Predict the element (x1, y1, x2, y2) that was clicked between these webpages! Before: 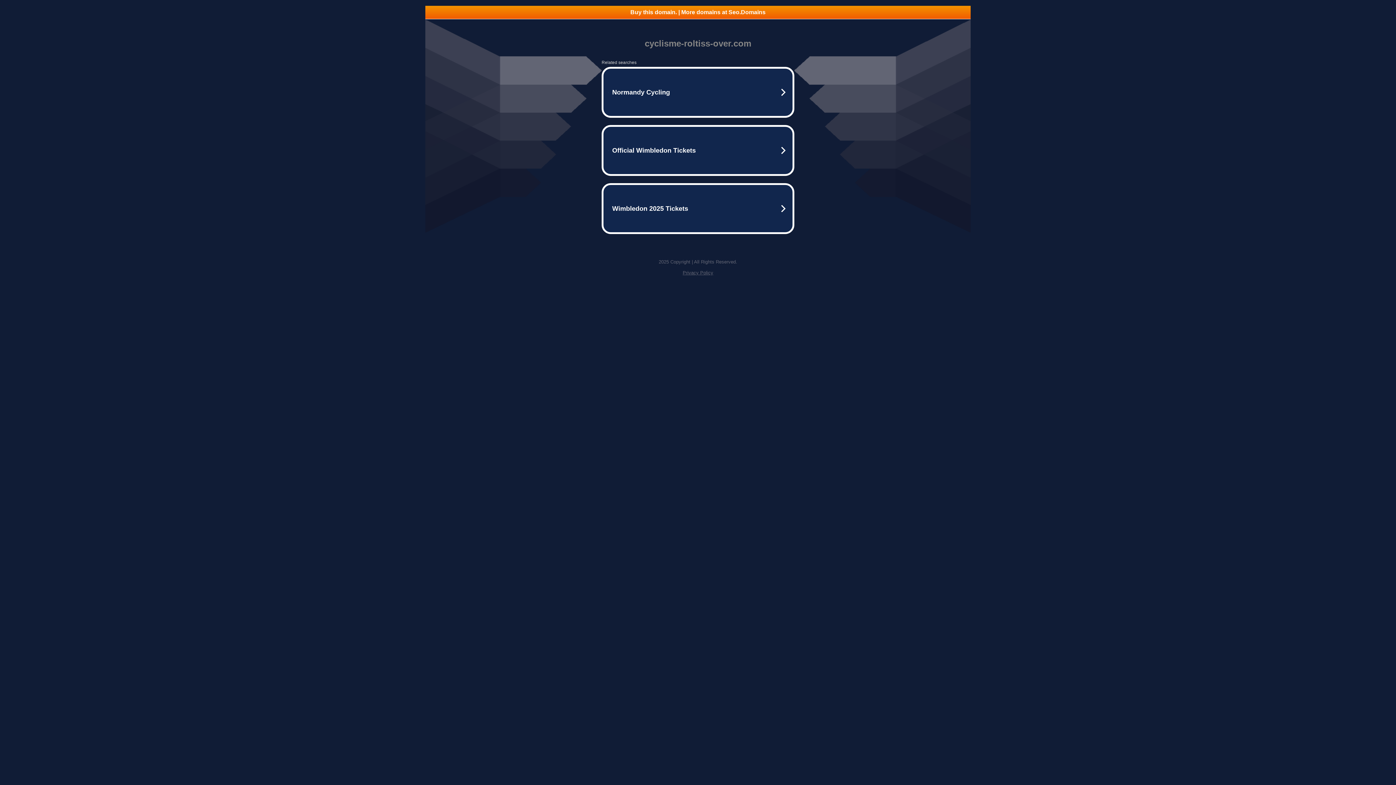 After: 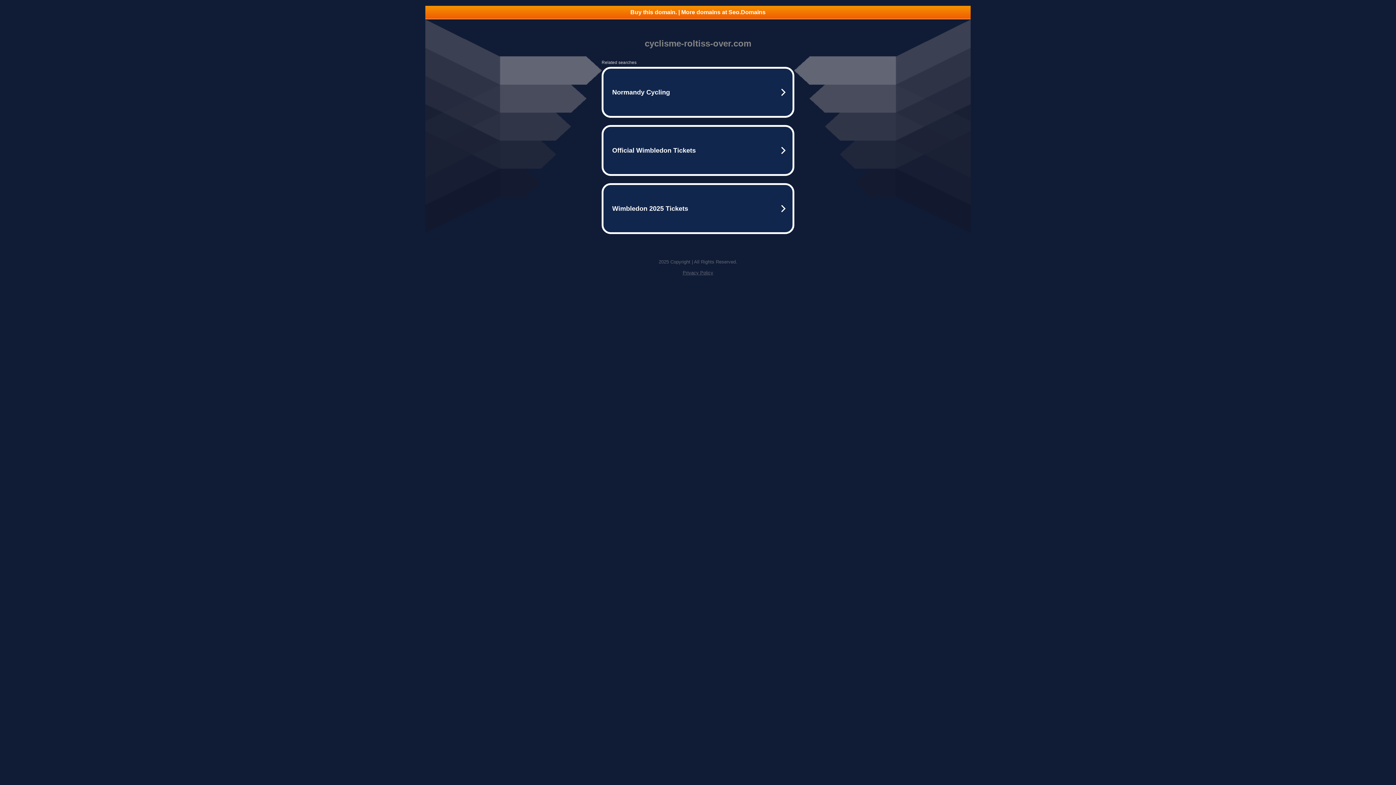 Action: label: Buy this domain. | More domains at Seo.Domains bbox: (425, 5, 970, 18)